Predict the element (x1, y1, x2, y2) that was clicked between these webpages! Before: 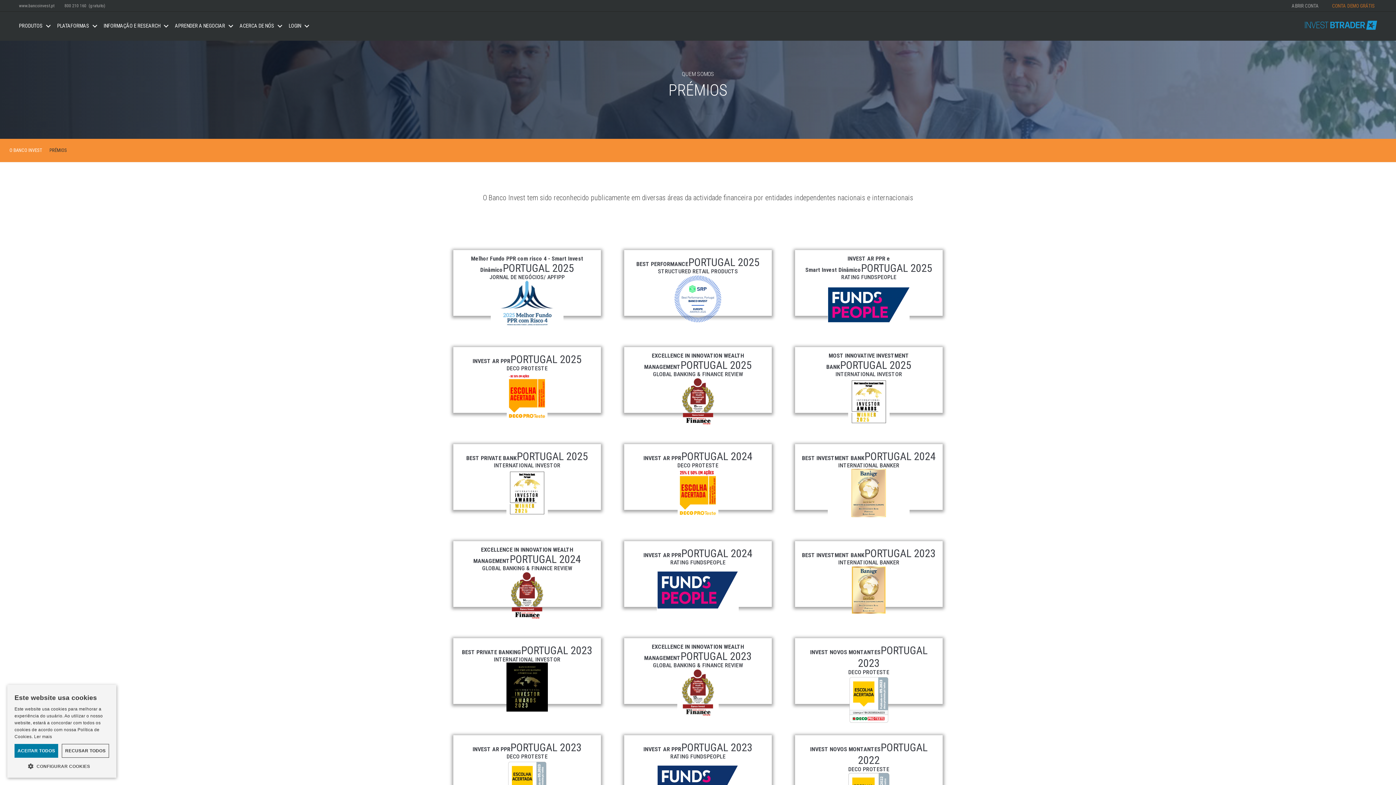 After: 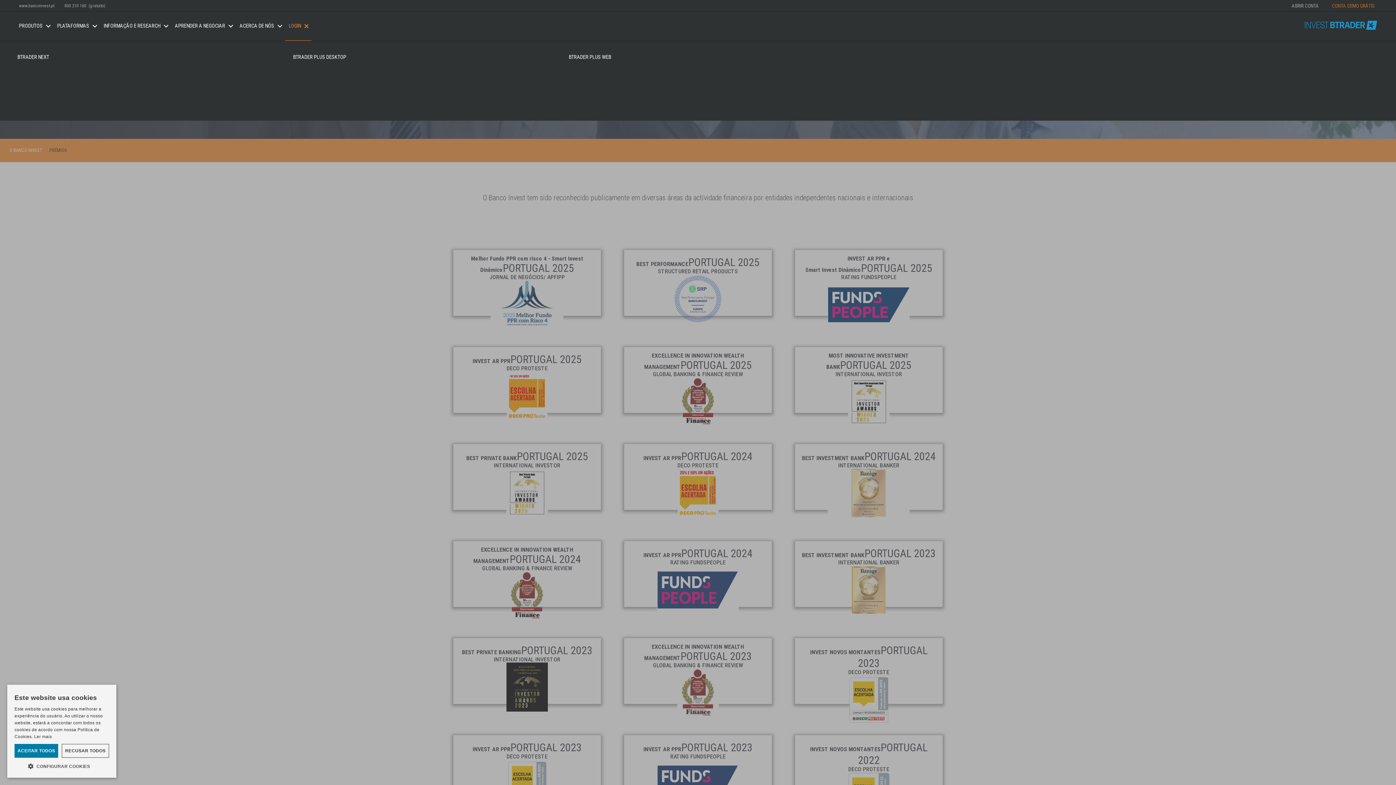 Action: bbox: (285, 11, 312, 40) label: LOGIN